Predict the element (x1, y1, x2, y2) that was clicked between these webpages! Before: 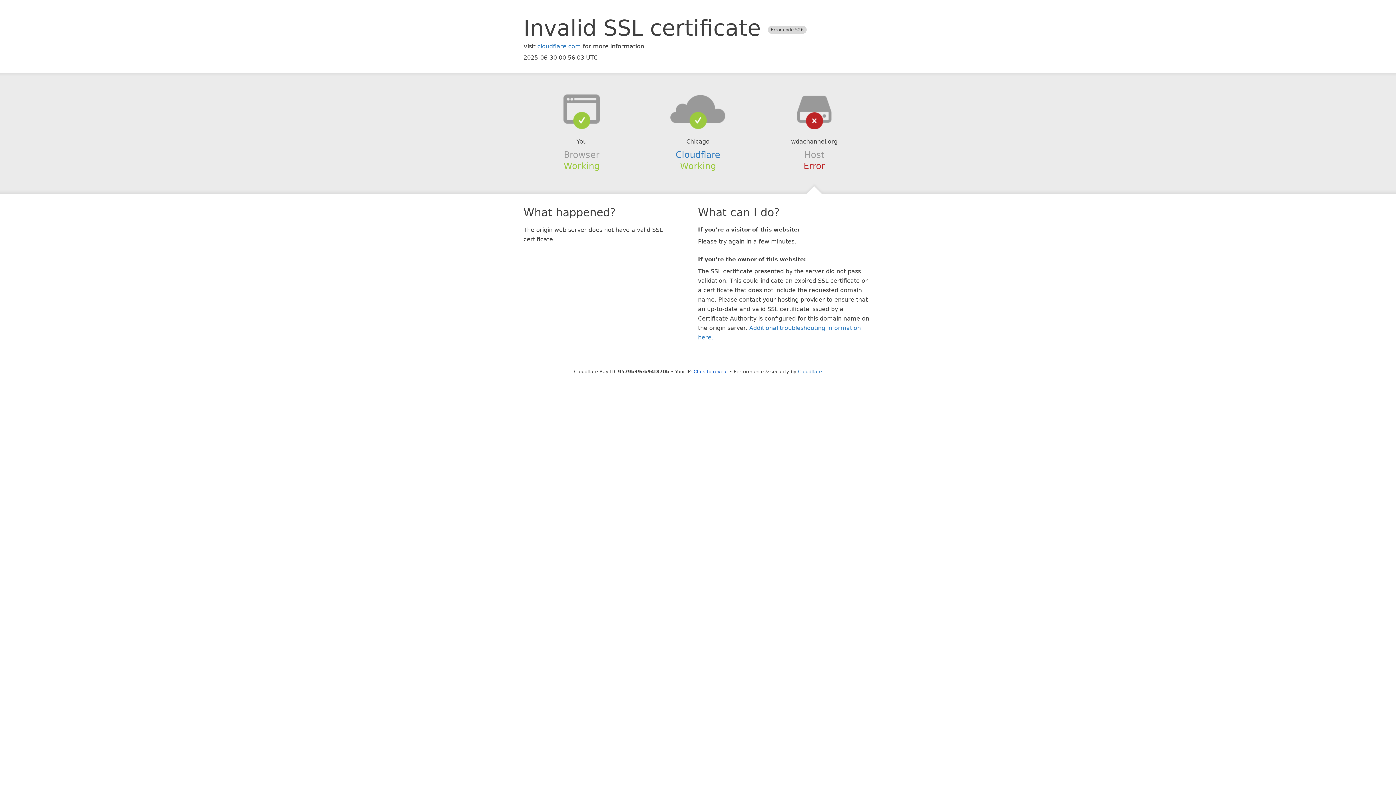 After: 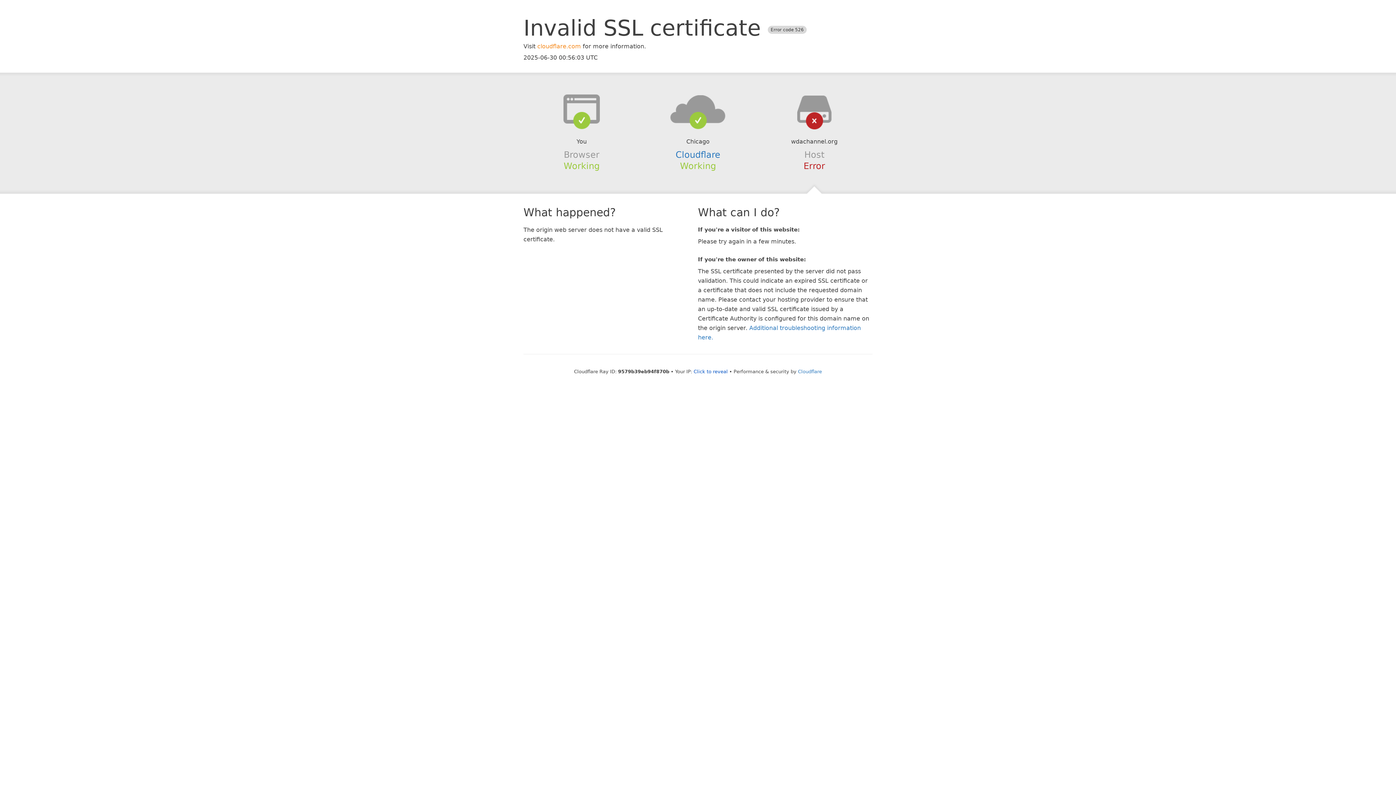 Action: bbox: (537, 42, 581, 49) label: cloudflare.com